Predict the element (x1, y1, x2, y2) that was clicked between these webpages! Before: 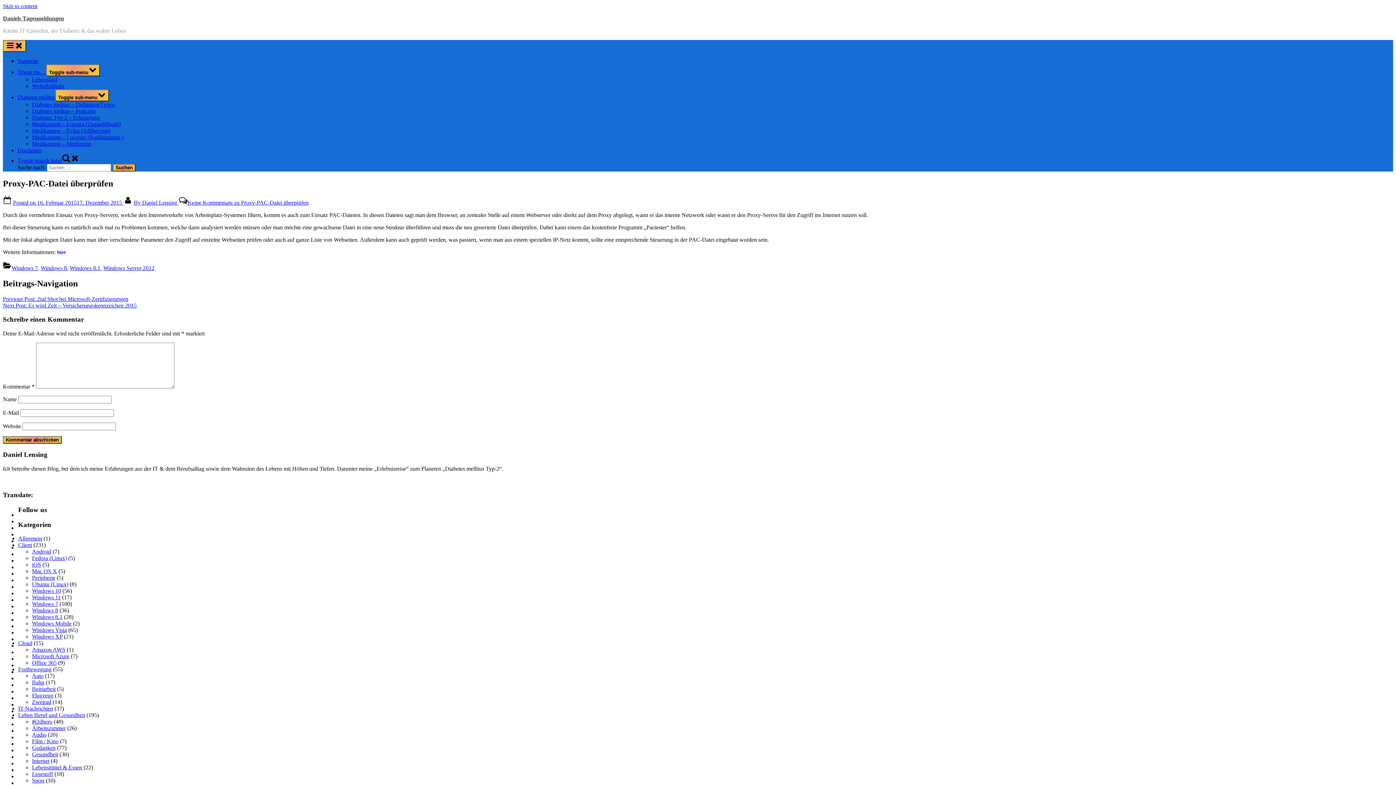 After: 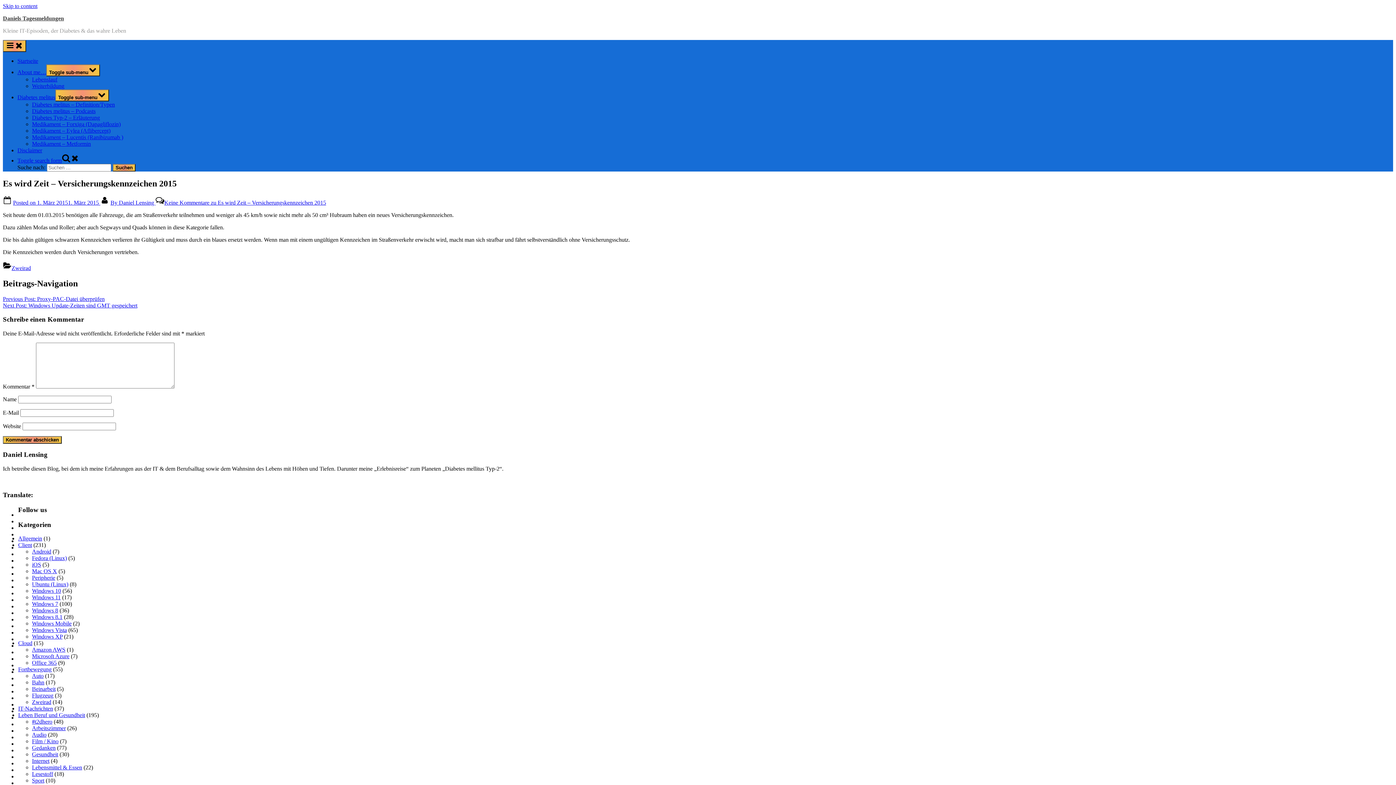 Action: bbox: (2, 302, 136, 308) label: Next Post: Es wird Zeit – Versicherungskennzeichen 2015